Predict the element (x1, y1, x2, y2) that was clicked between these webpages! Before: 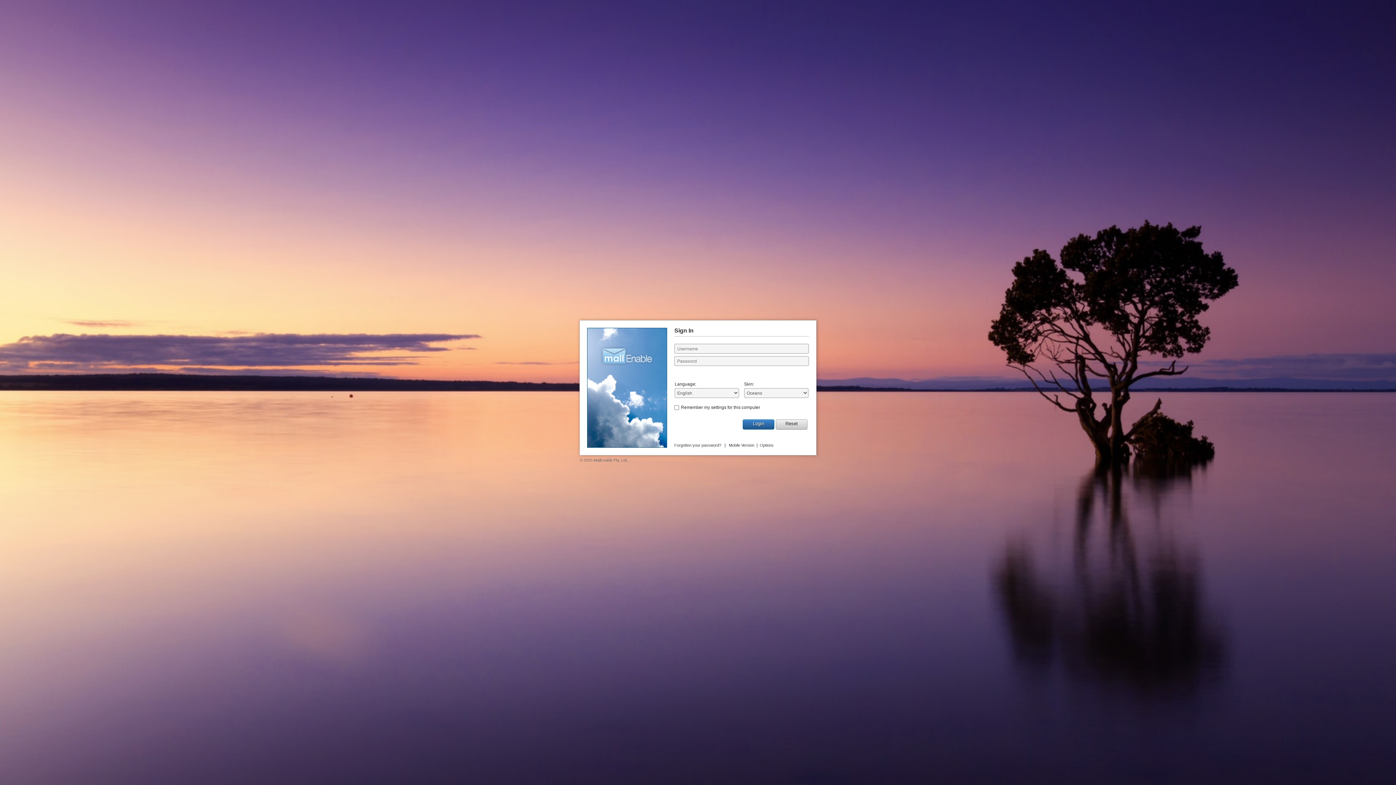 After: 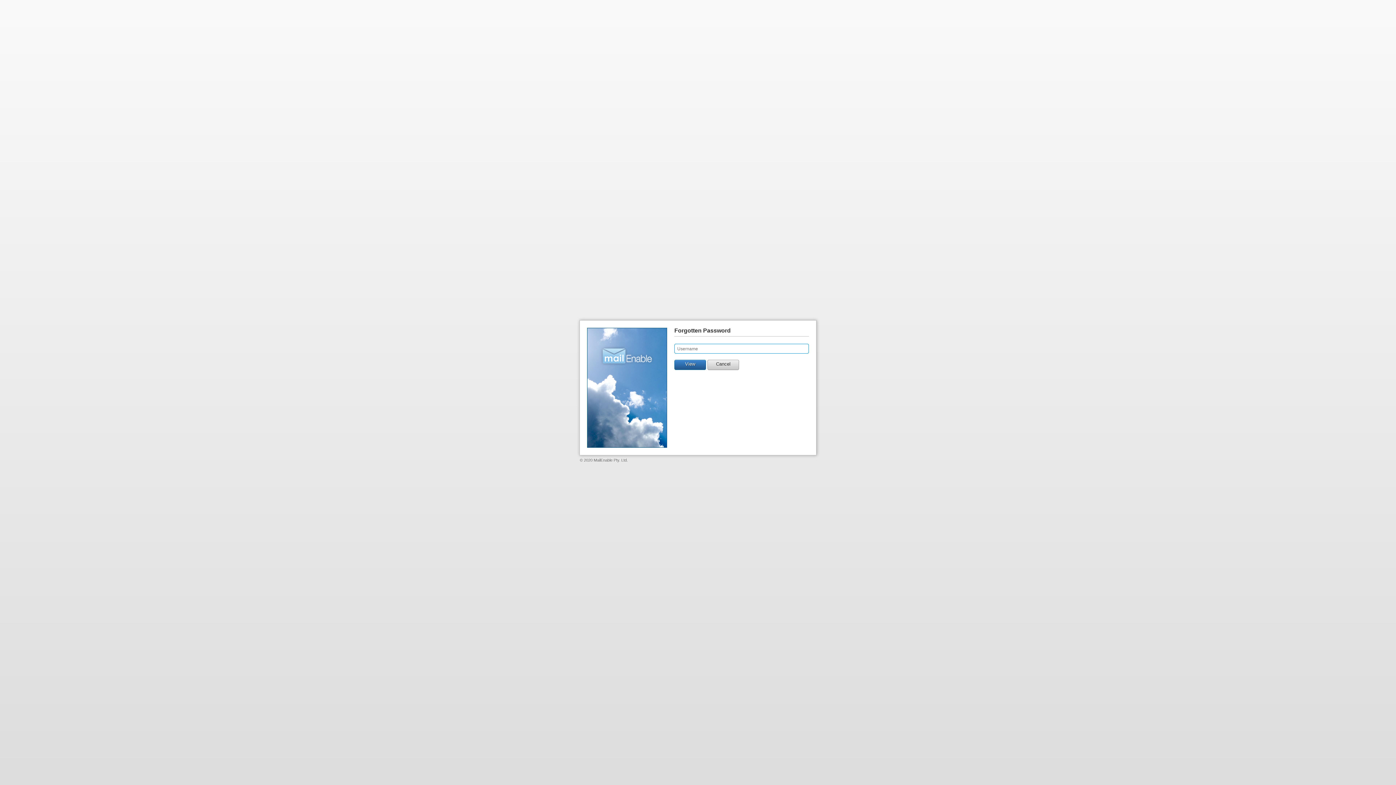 Action: label: Forgotten your password? bbox: (674, 443, 721, 447)